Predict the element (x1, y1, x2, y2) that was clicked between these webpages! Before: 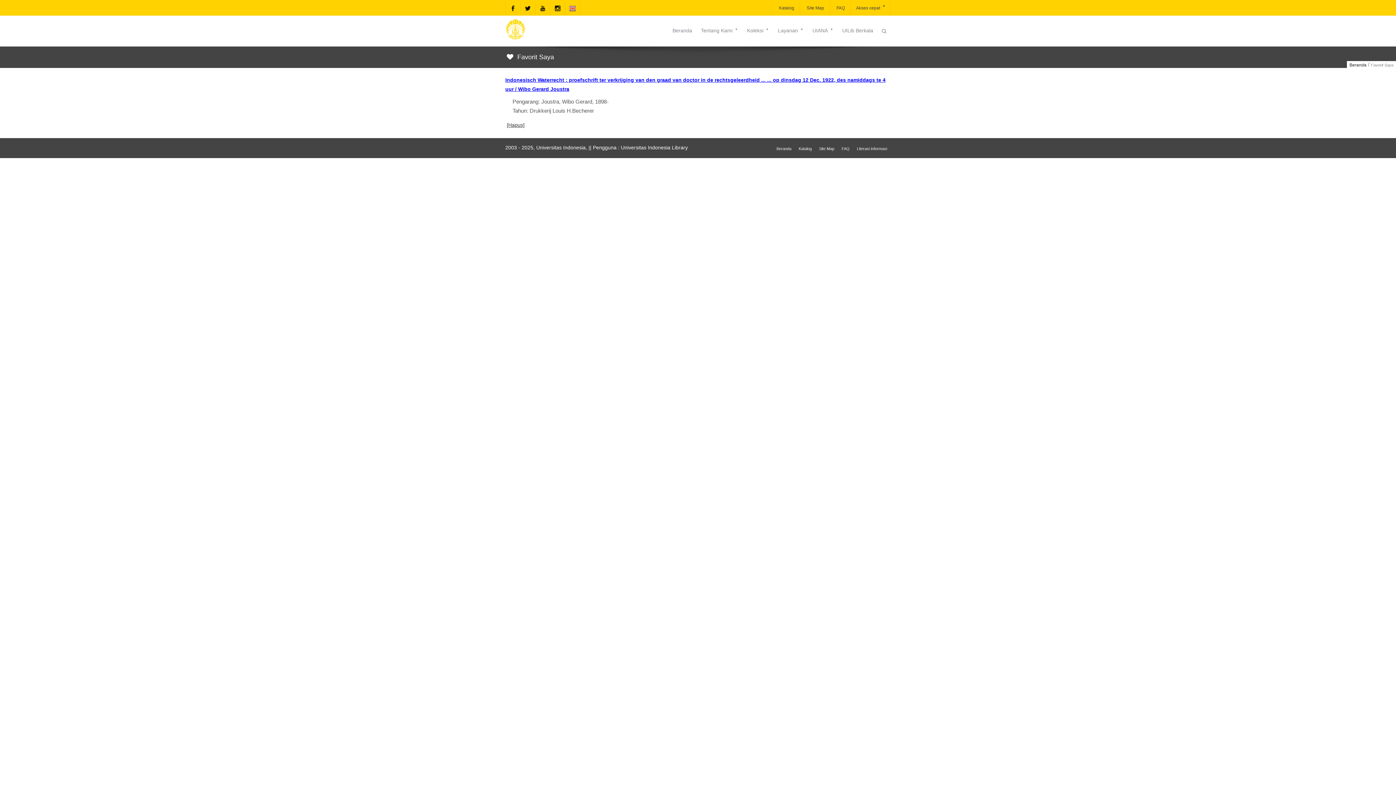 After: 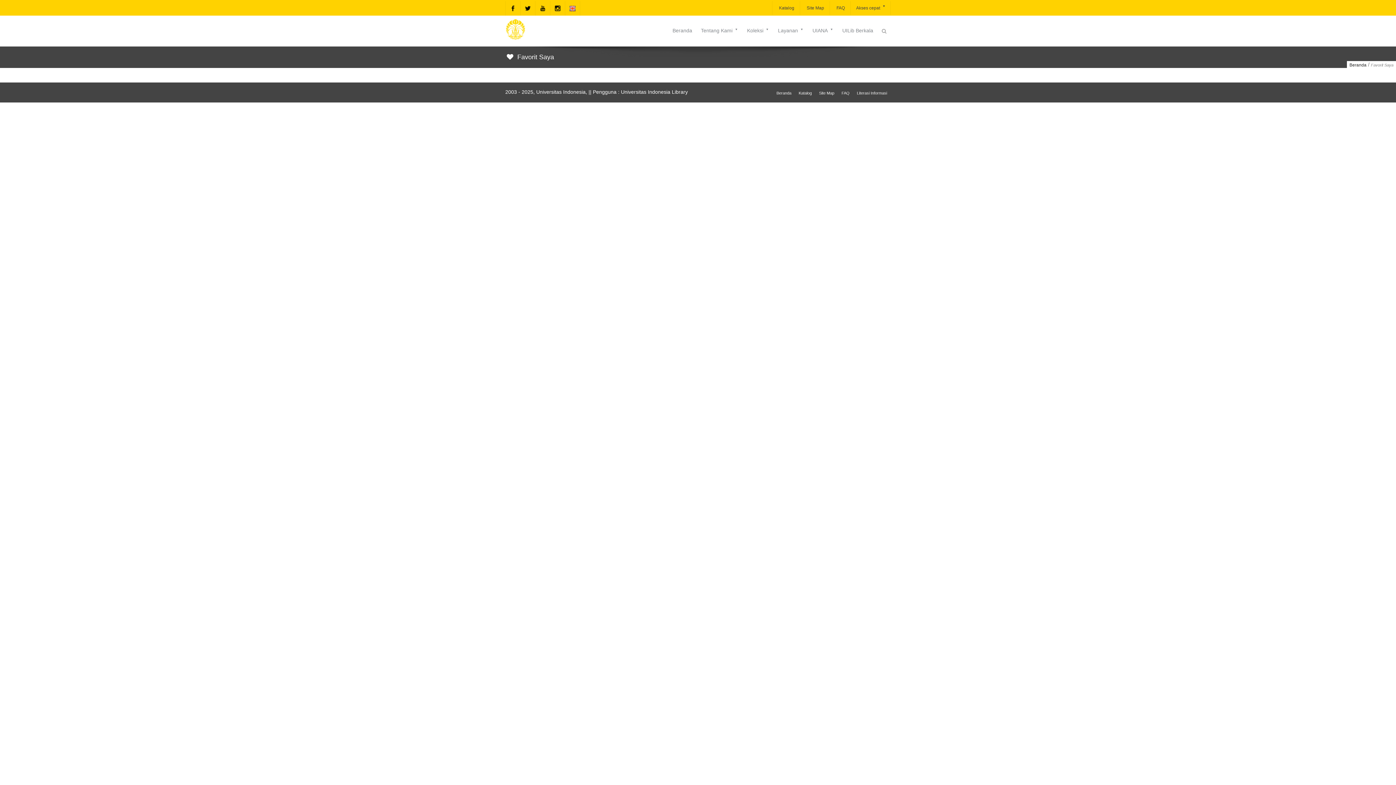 Action: label: [Hapus] bbox: (506, 122, 524, 128)